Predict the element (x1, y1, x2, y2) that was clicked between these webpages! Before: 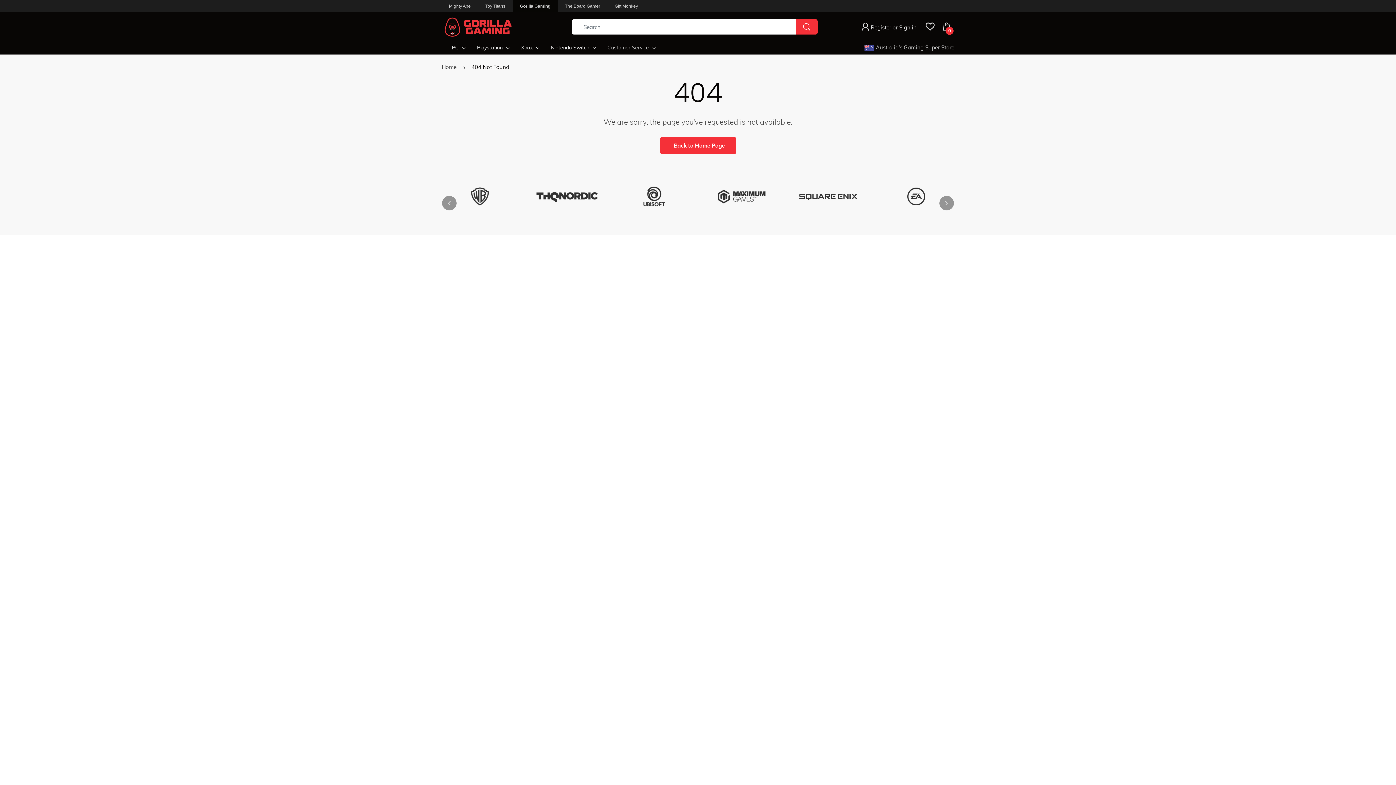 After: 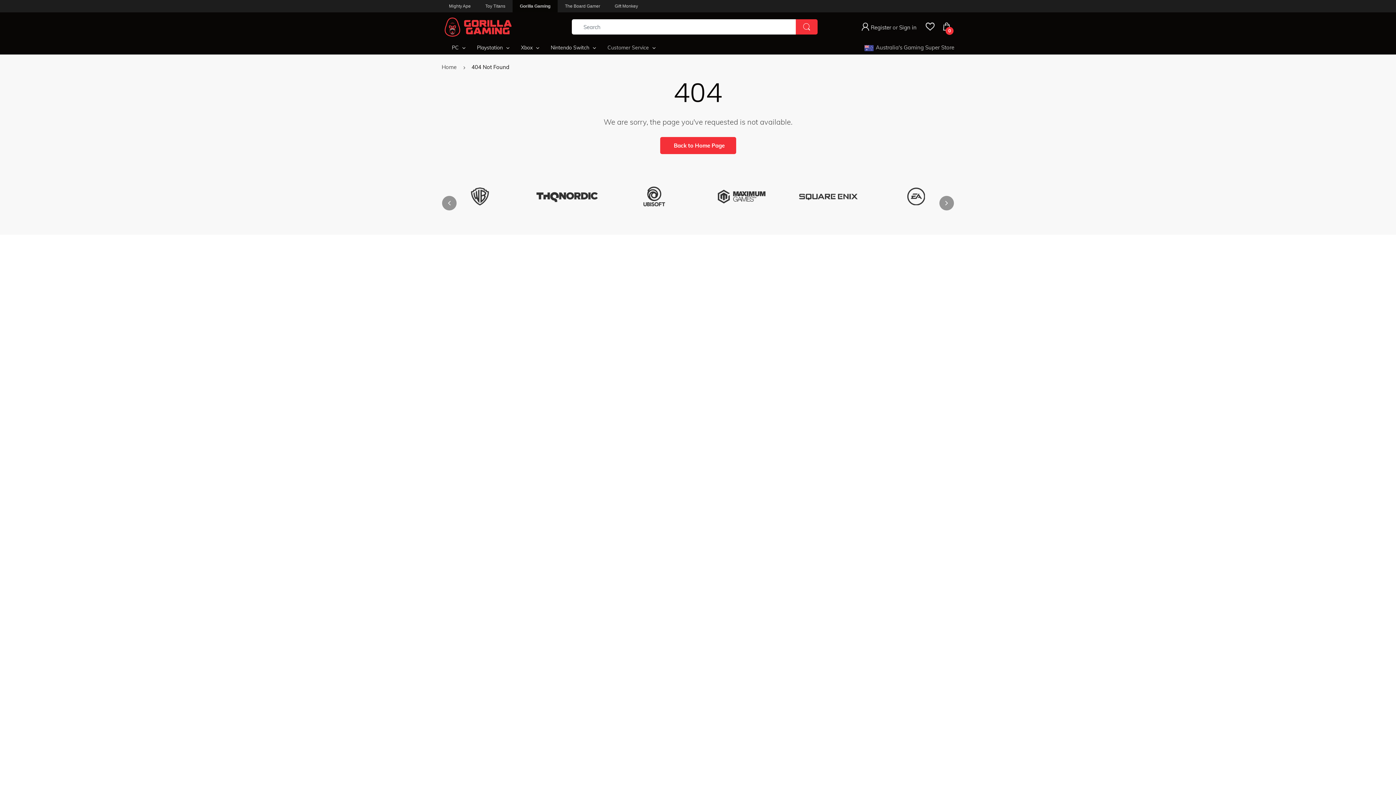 Action: bbox: (1374, 765, 1390, 781)